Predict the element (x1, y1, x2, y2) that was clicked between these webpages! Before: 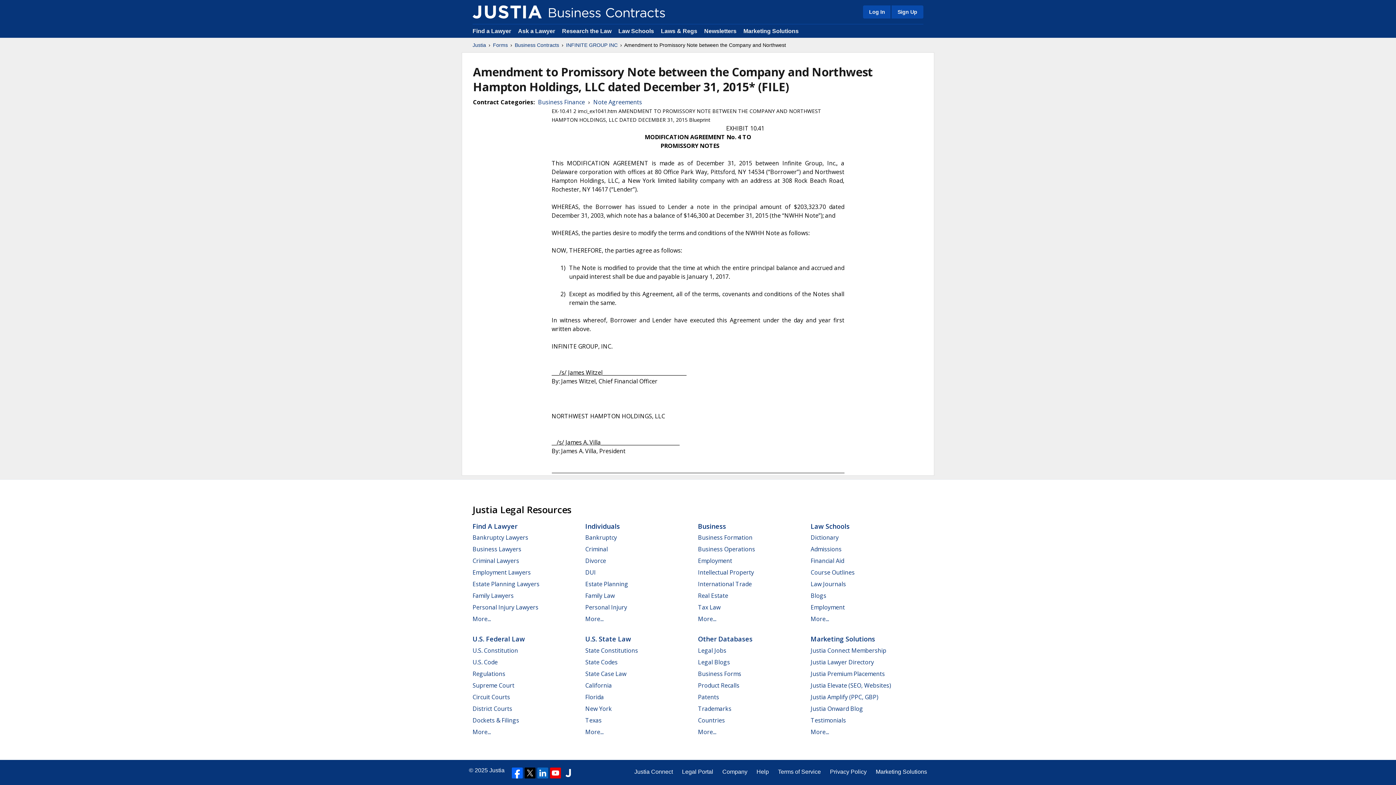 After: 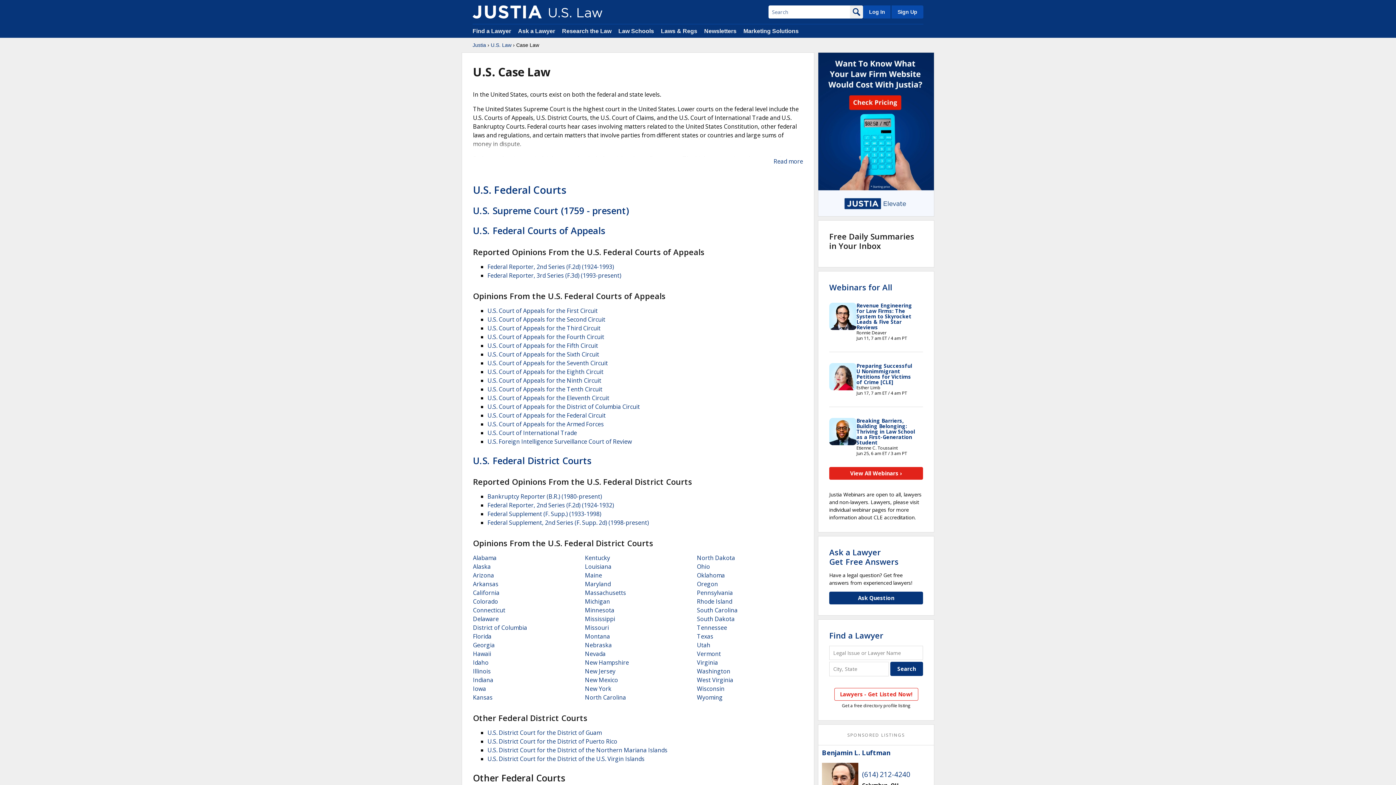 Action: label: State Case Law bbox: (585, 670, 626, 678)